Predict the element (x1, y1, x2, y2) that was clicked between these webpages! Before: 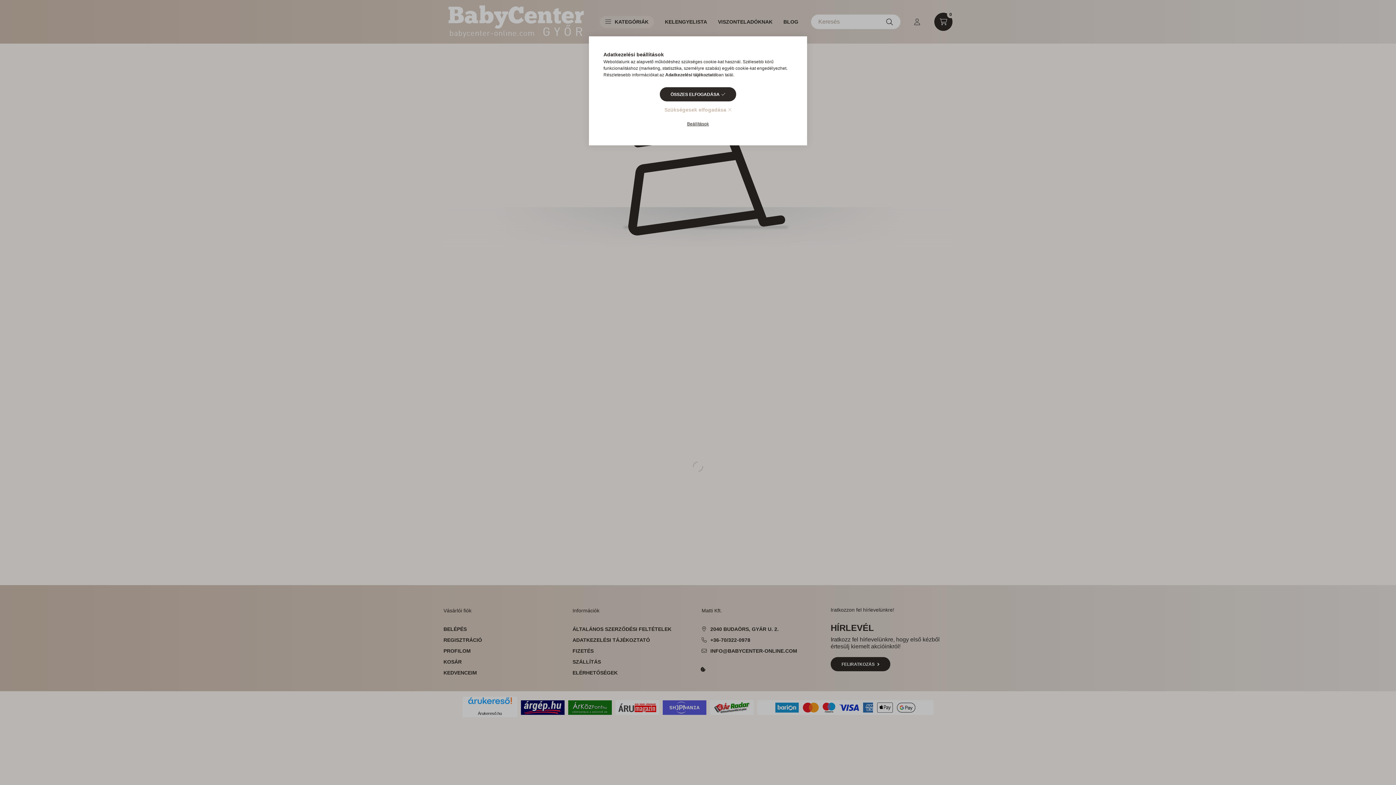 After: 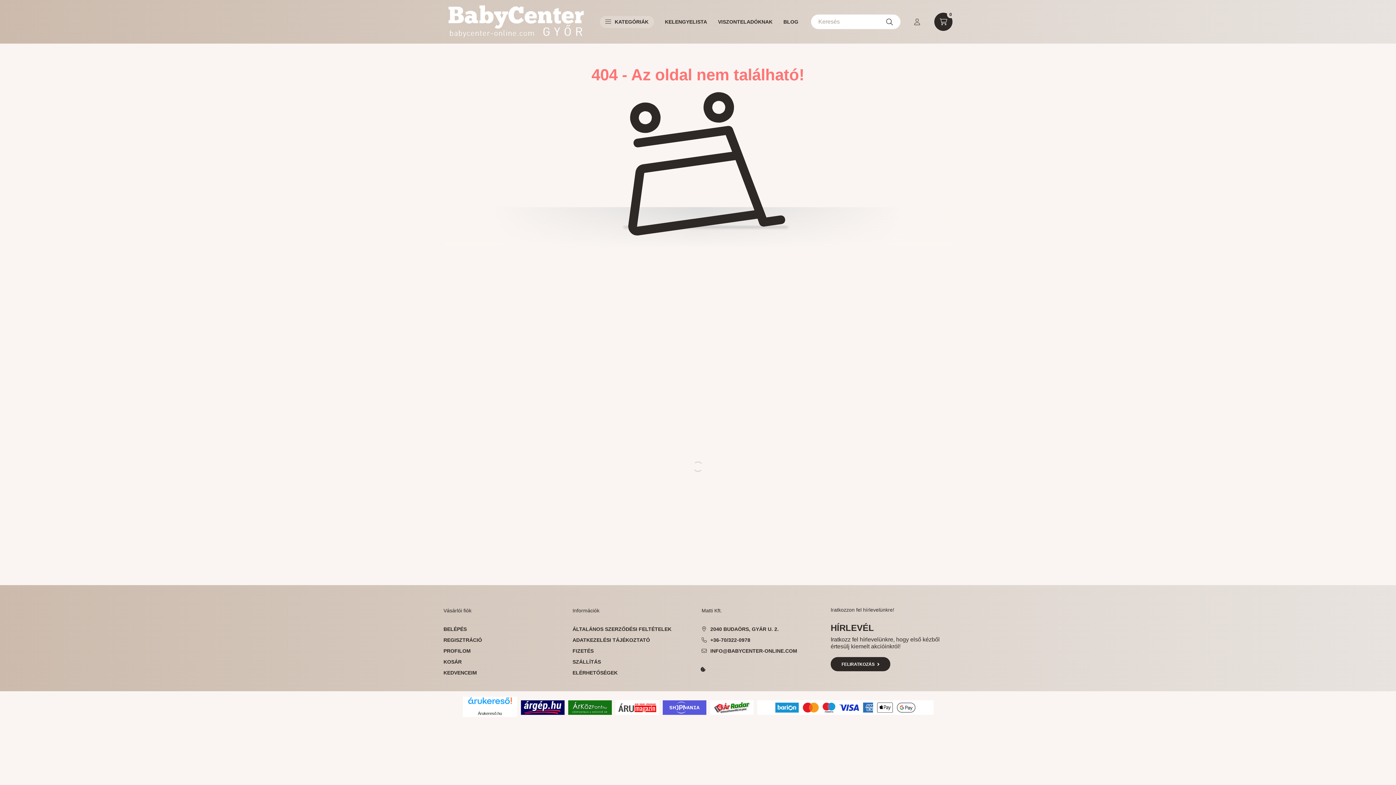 Action: label: ÖSSZES ELFOGADÁSA bbox: (659, 87, 736, 101)